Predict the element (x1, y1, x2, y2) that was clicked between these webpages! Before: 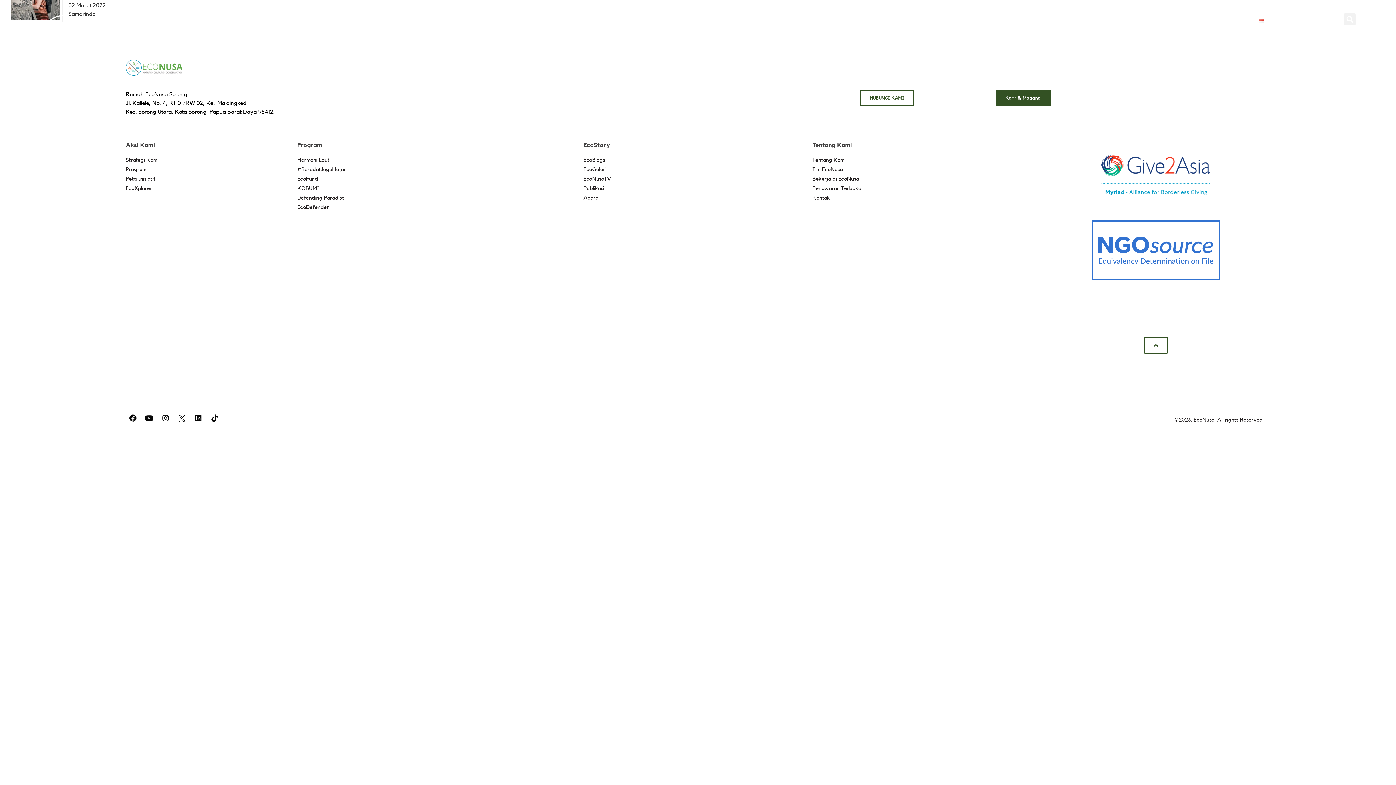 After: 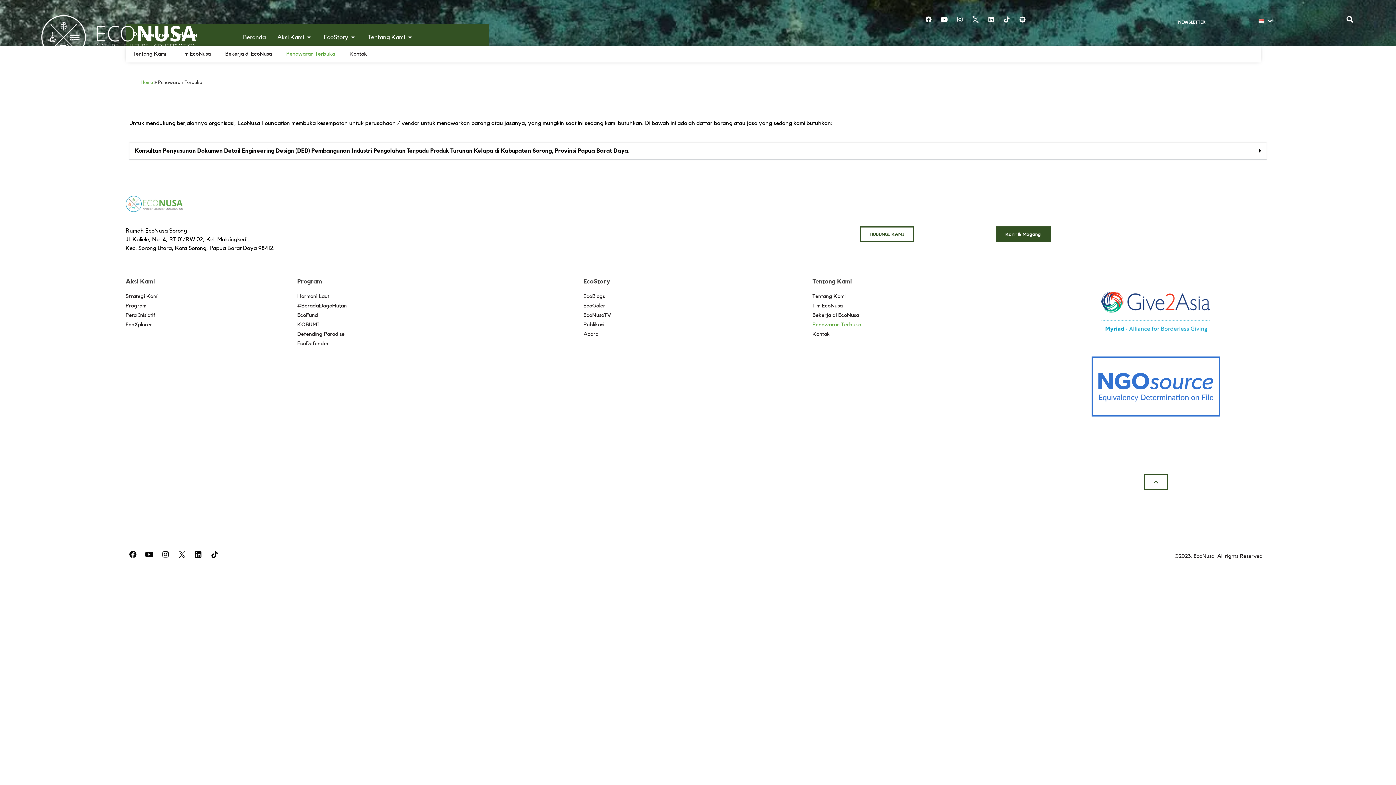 Action: bbox: (812, 183, 1041, 193) label: Penawaran Terbuka